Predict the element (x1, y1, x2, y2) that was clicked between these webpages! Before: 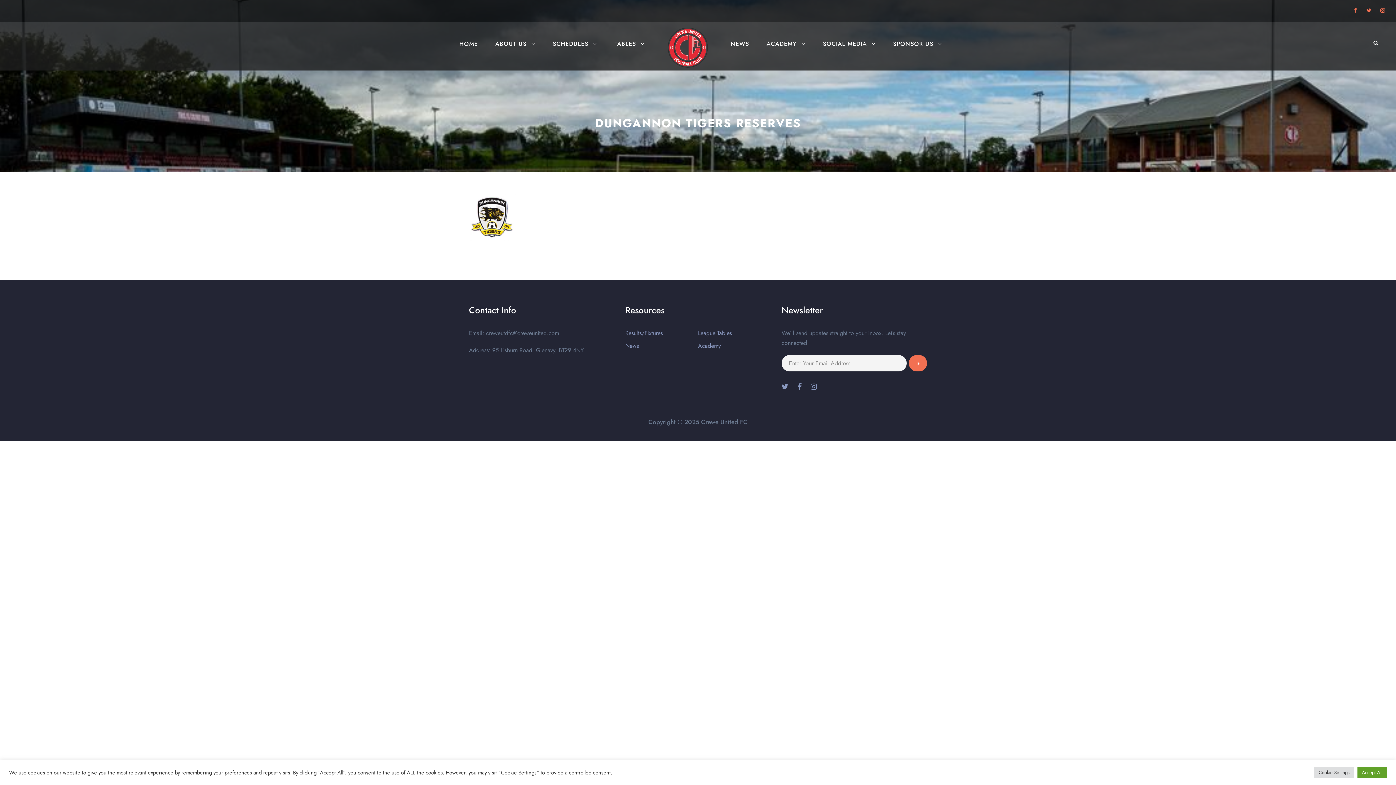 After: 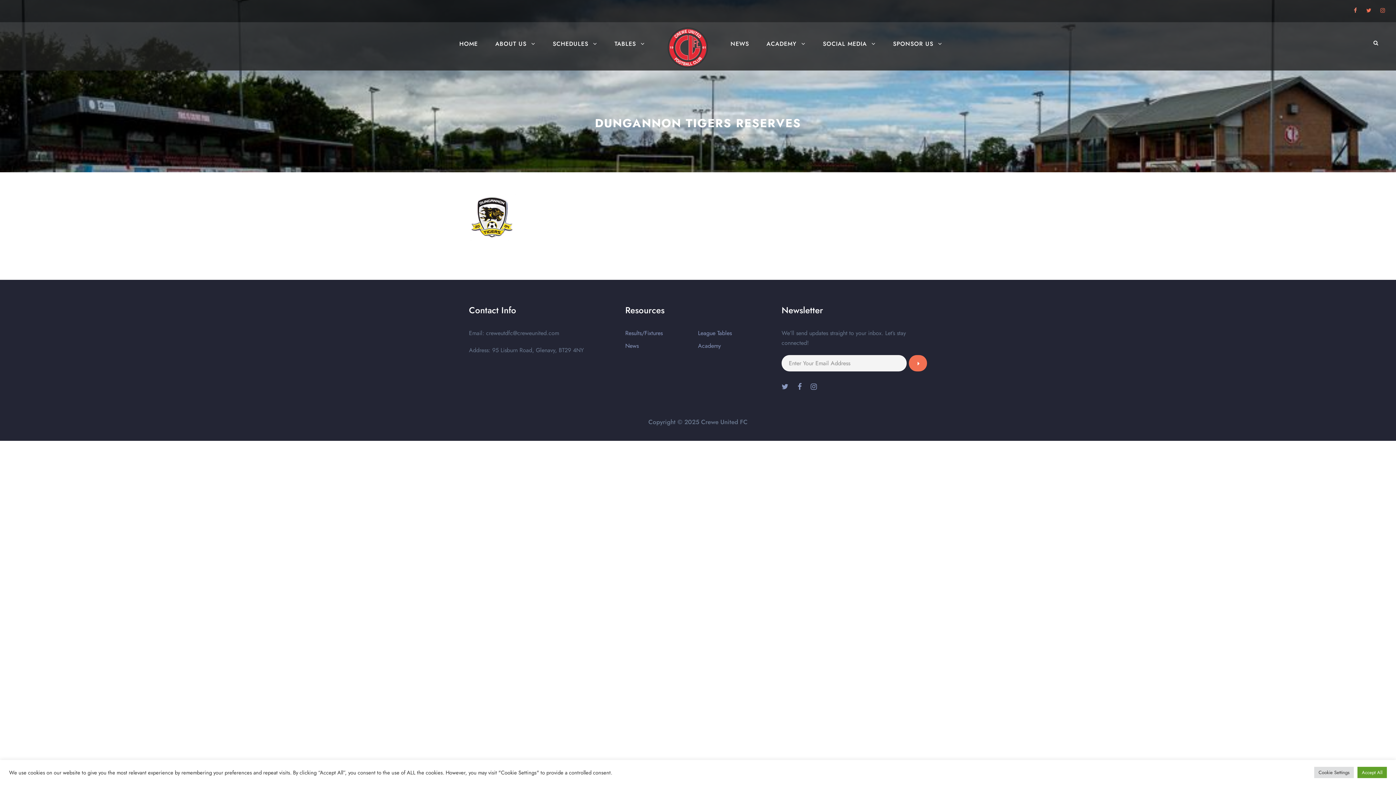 Action: bbox: (1354, 6, 1357, 14)